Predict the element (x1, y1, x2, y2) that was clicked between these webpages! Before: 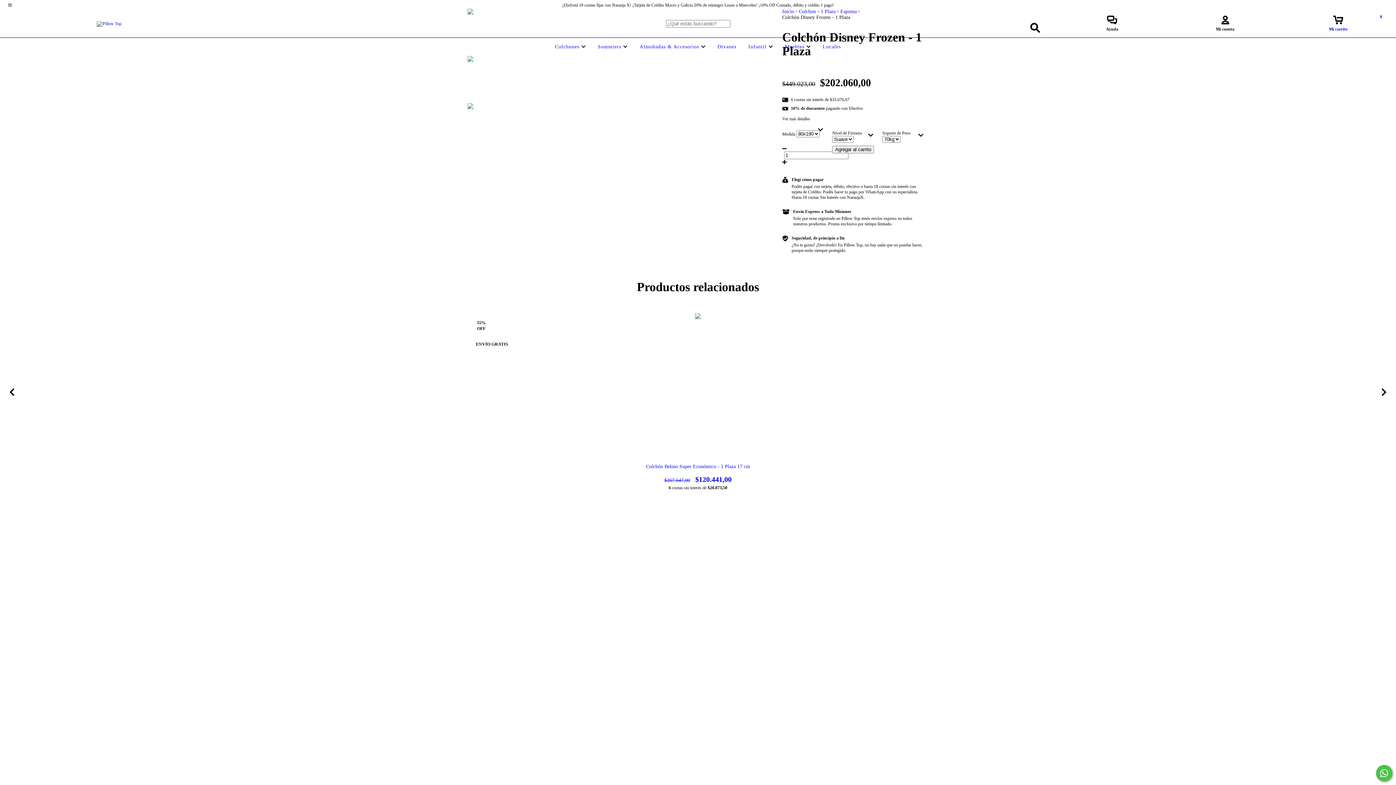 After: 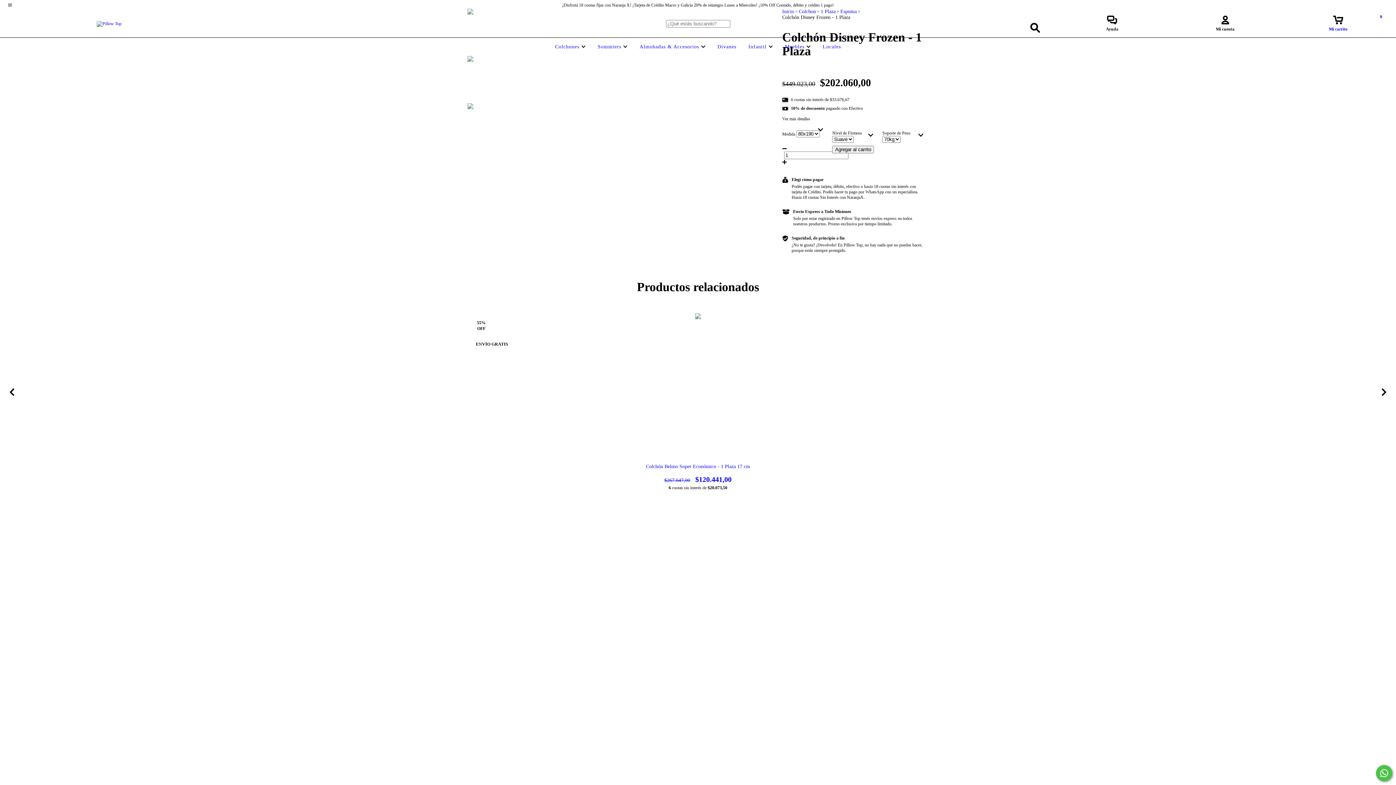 Action: label: Ver más detalles bbox: (776, 116, 934, 121)